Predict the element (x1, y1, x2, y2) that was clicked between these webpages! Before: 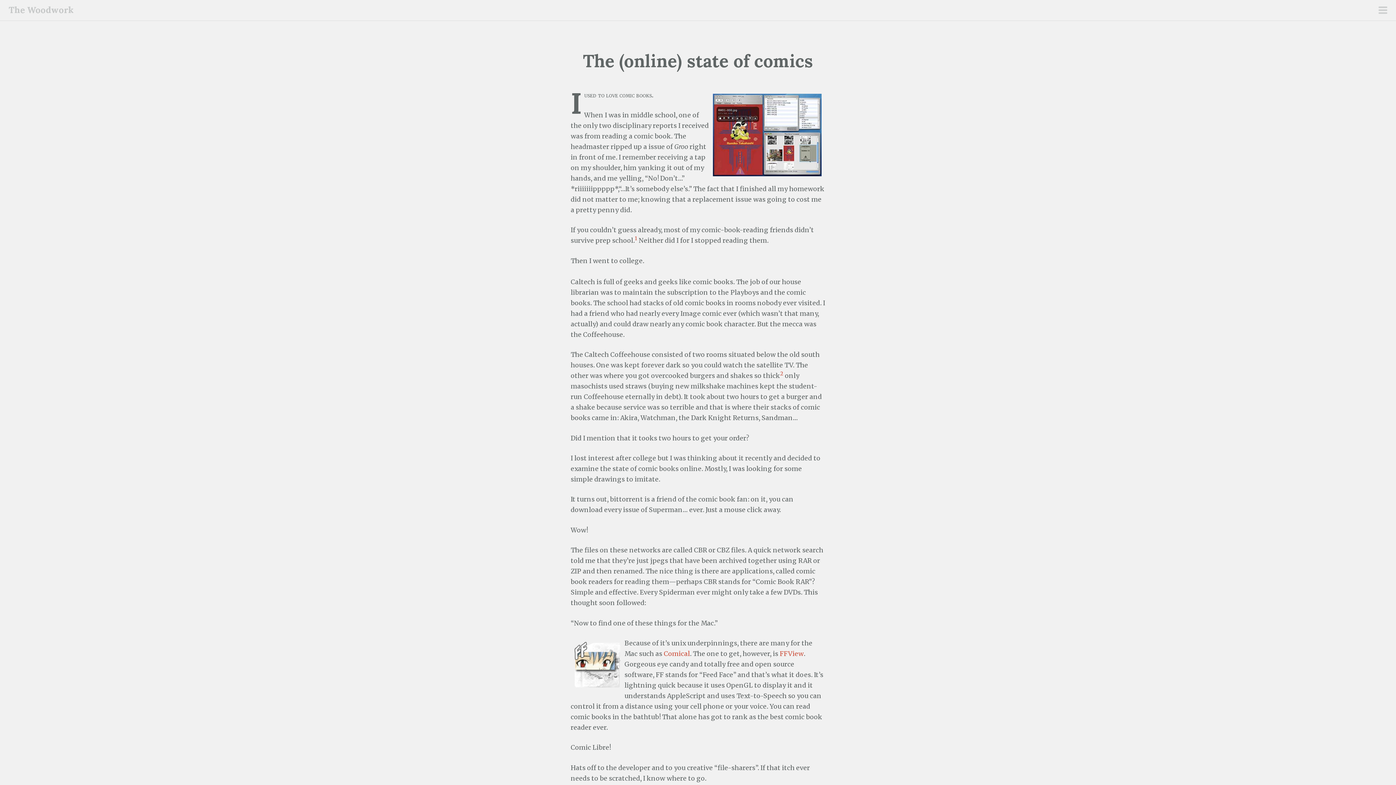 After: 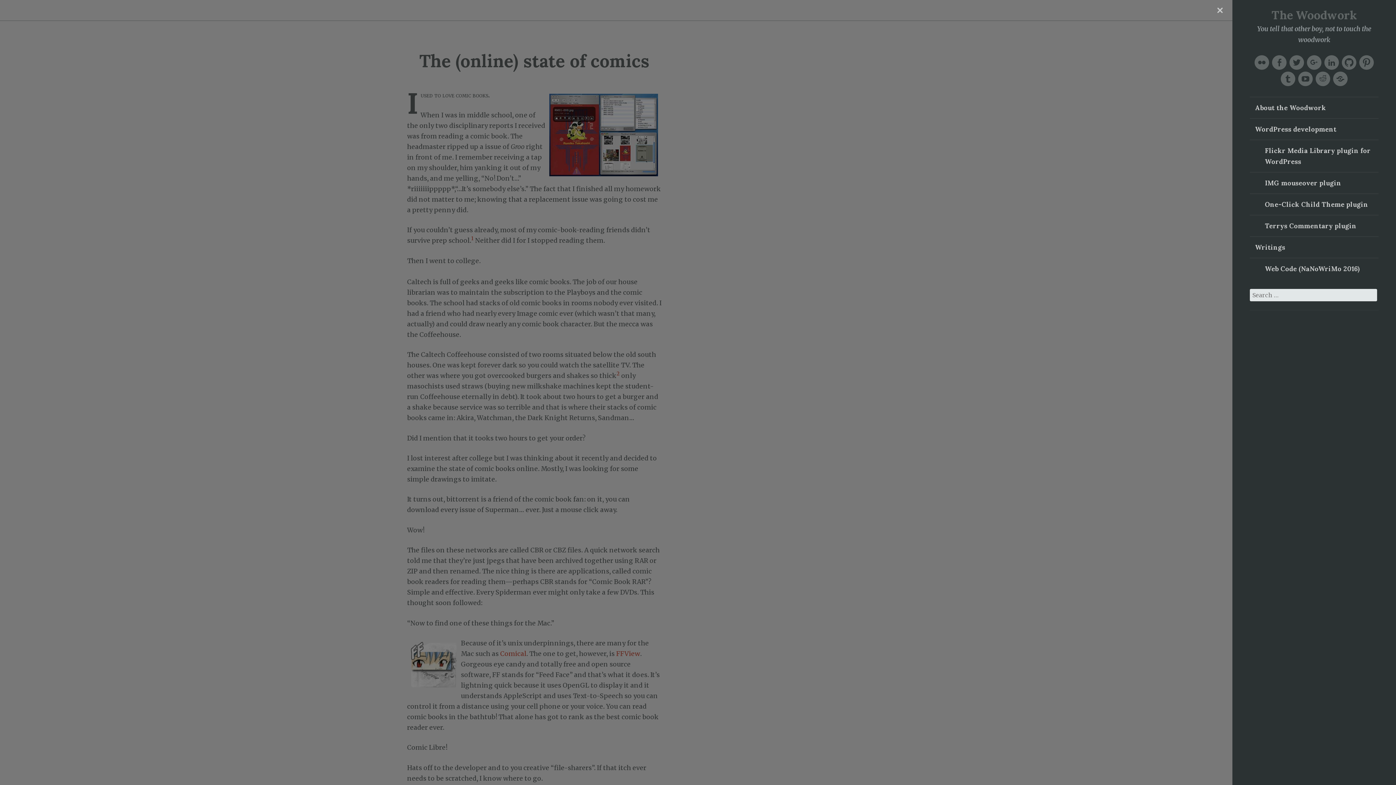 Action: bbox: (1378, 6, 1387, 15) label: primary menu